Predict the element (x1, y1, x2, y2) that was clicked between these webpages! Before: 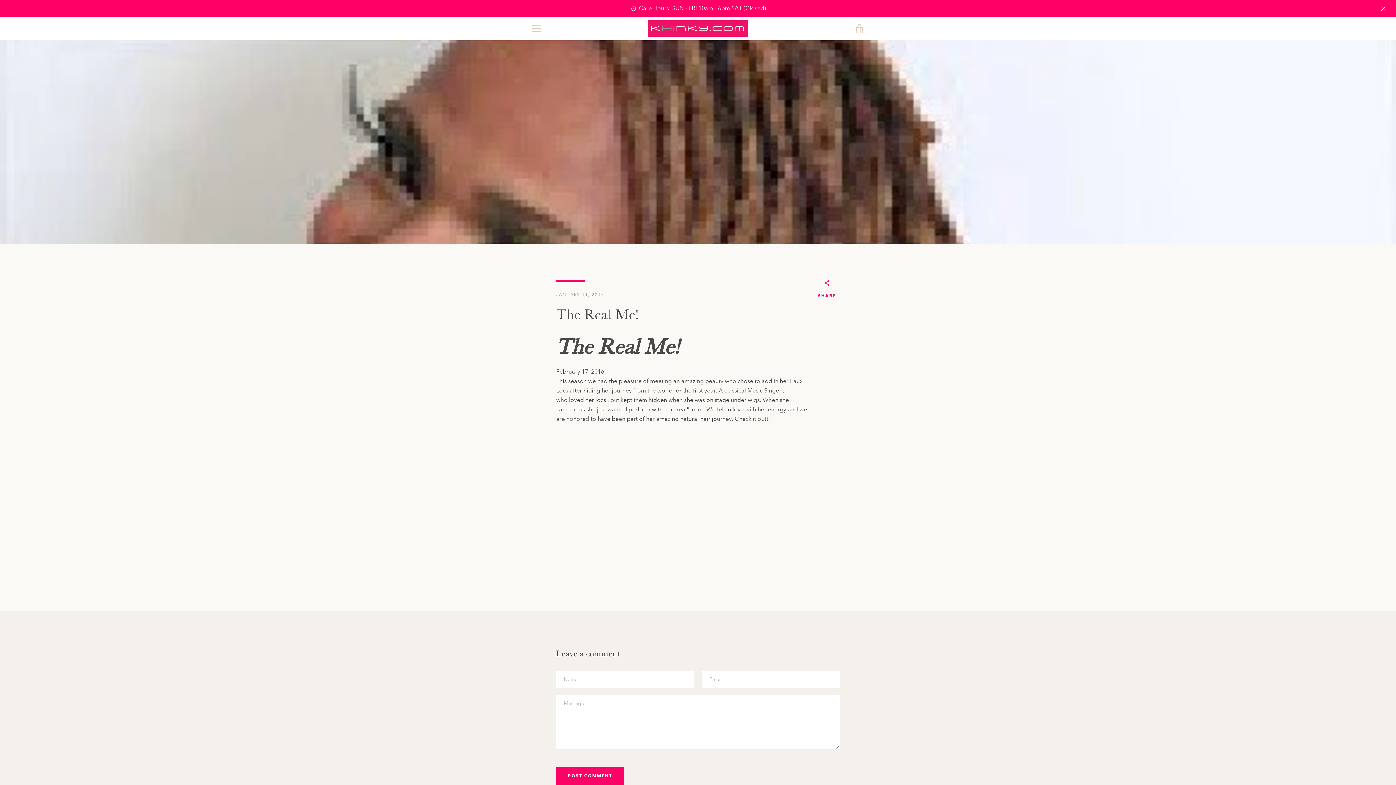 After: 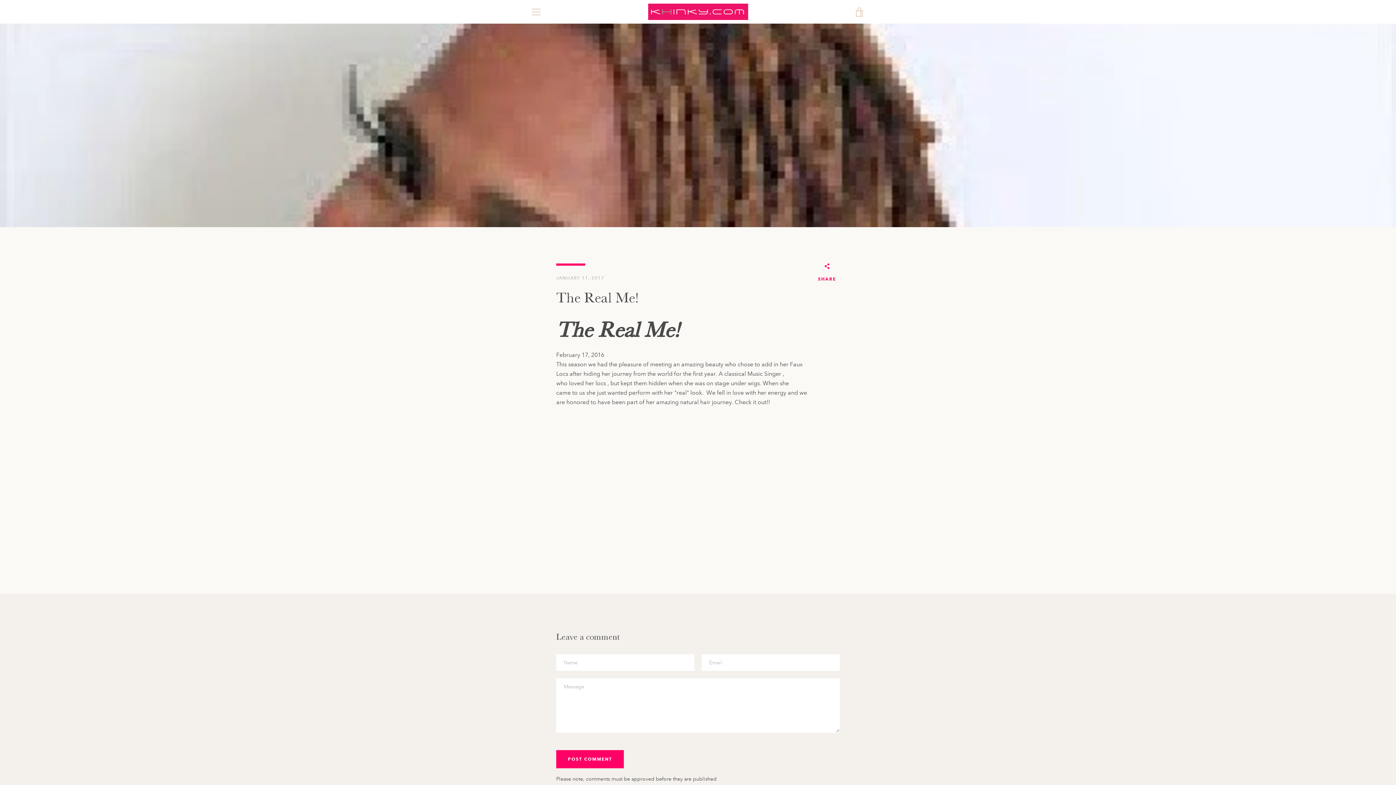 Action: bbox: (1378, 2, 1389, 13)